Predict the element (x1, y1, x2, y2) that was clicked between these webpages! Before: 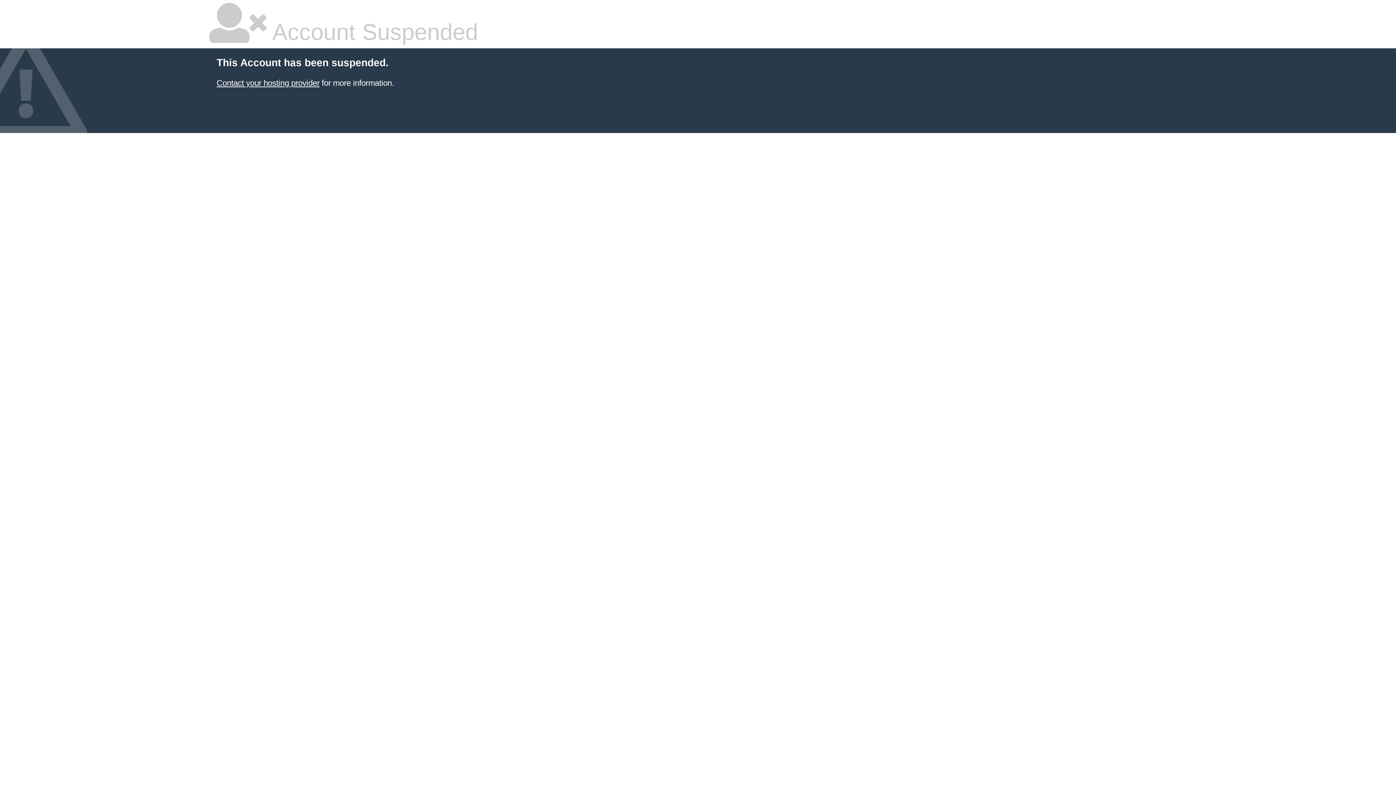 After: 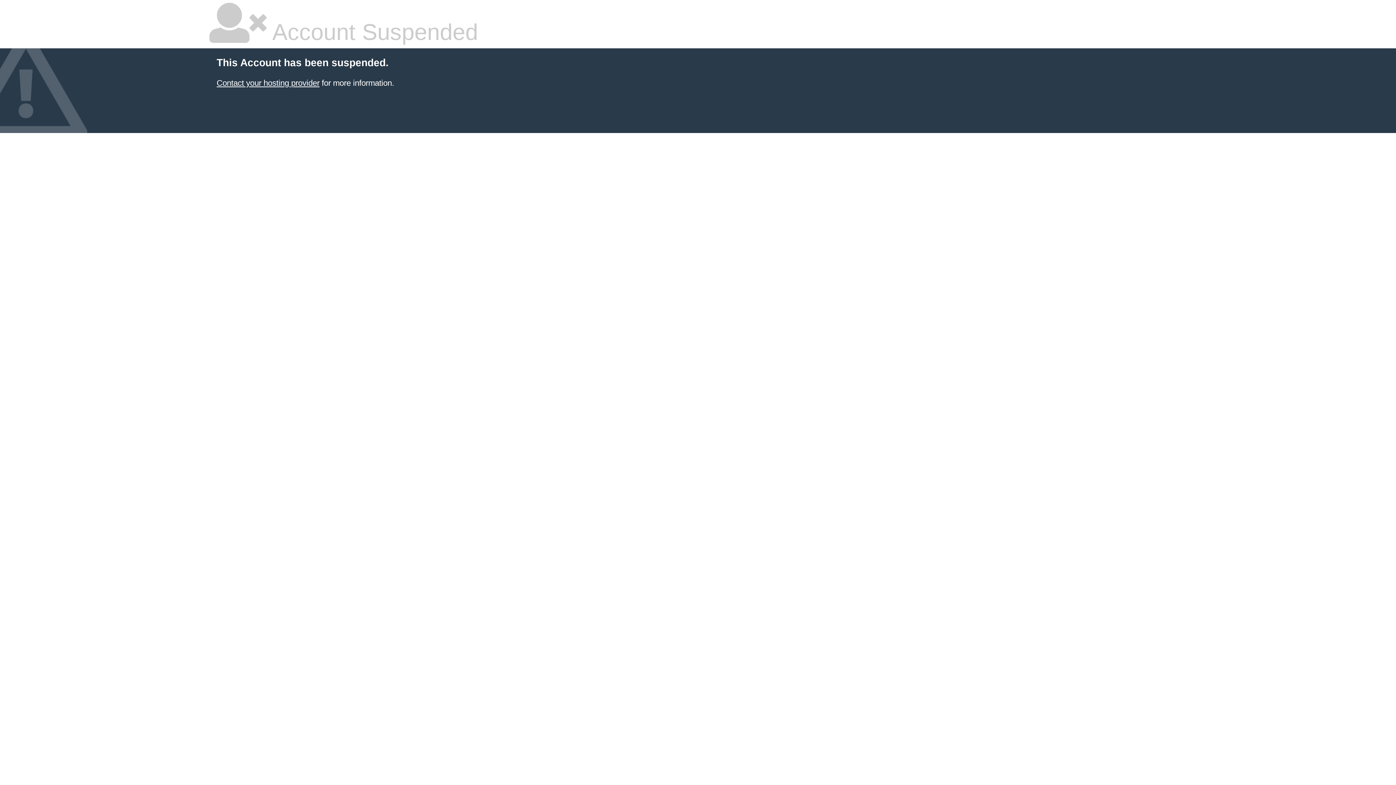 Action: label: Contact your hosting provider bbox: (216, 78, 319, 87)